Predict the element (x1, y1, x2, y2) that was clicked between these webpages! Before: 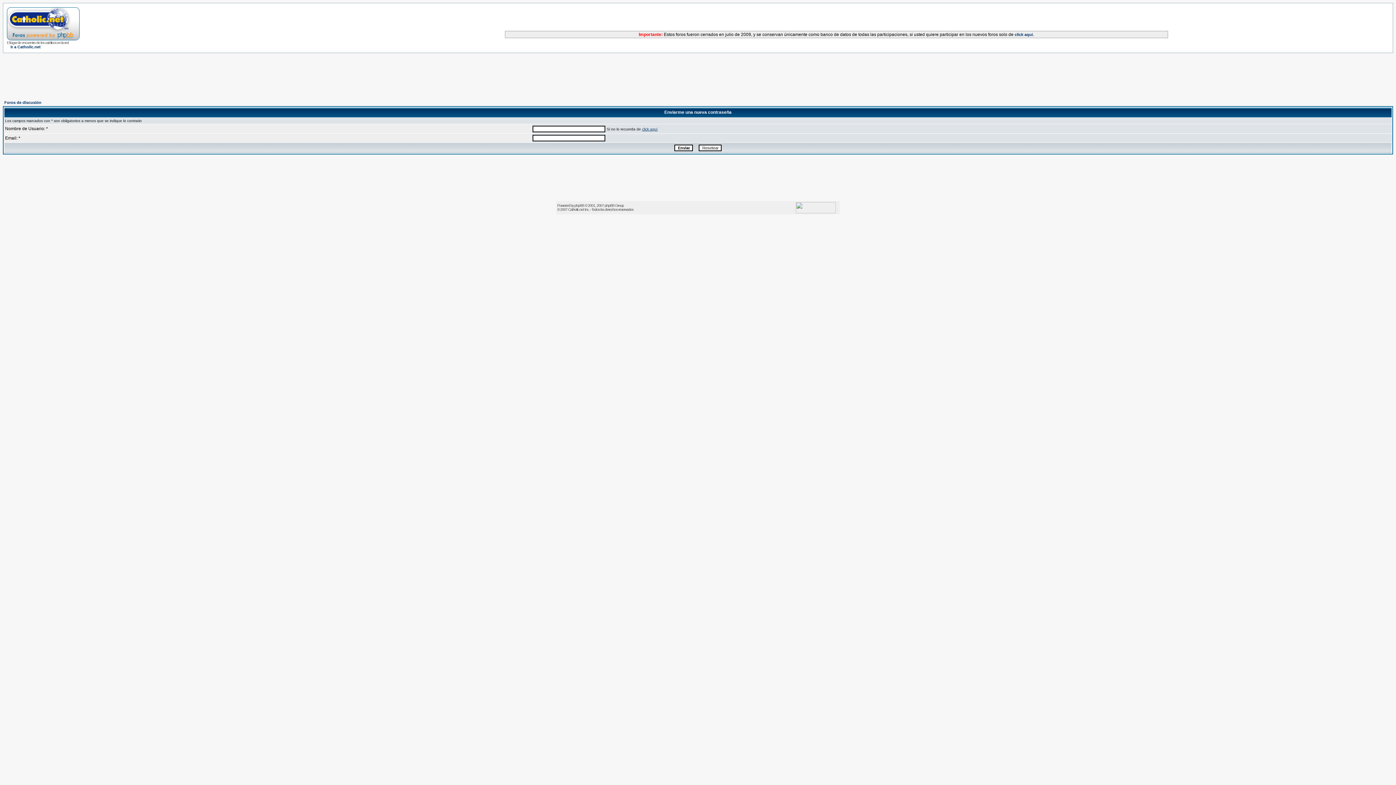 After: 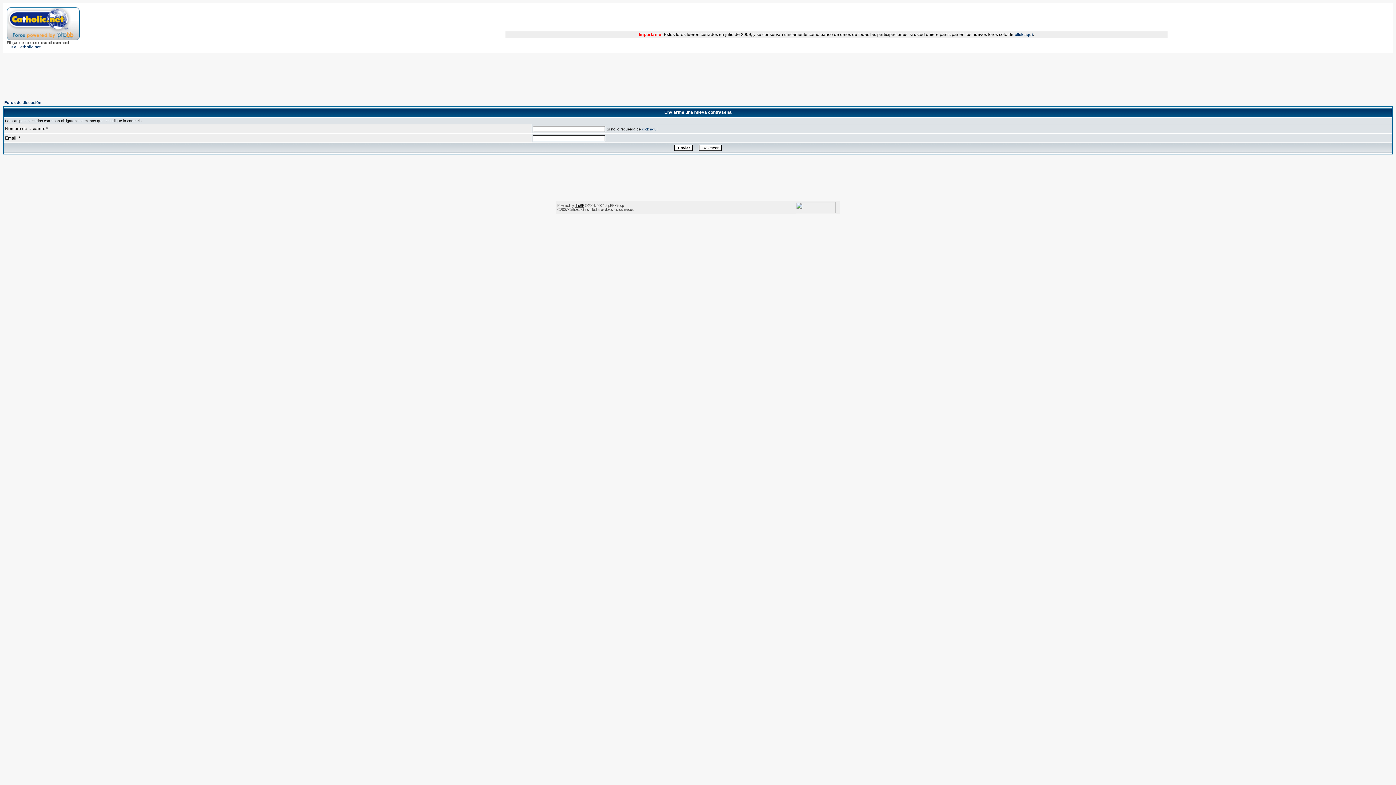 Action: bbox: (574, 203, 584, 207) label: phpBB